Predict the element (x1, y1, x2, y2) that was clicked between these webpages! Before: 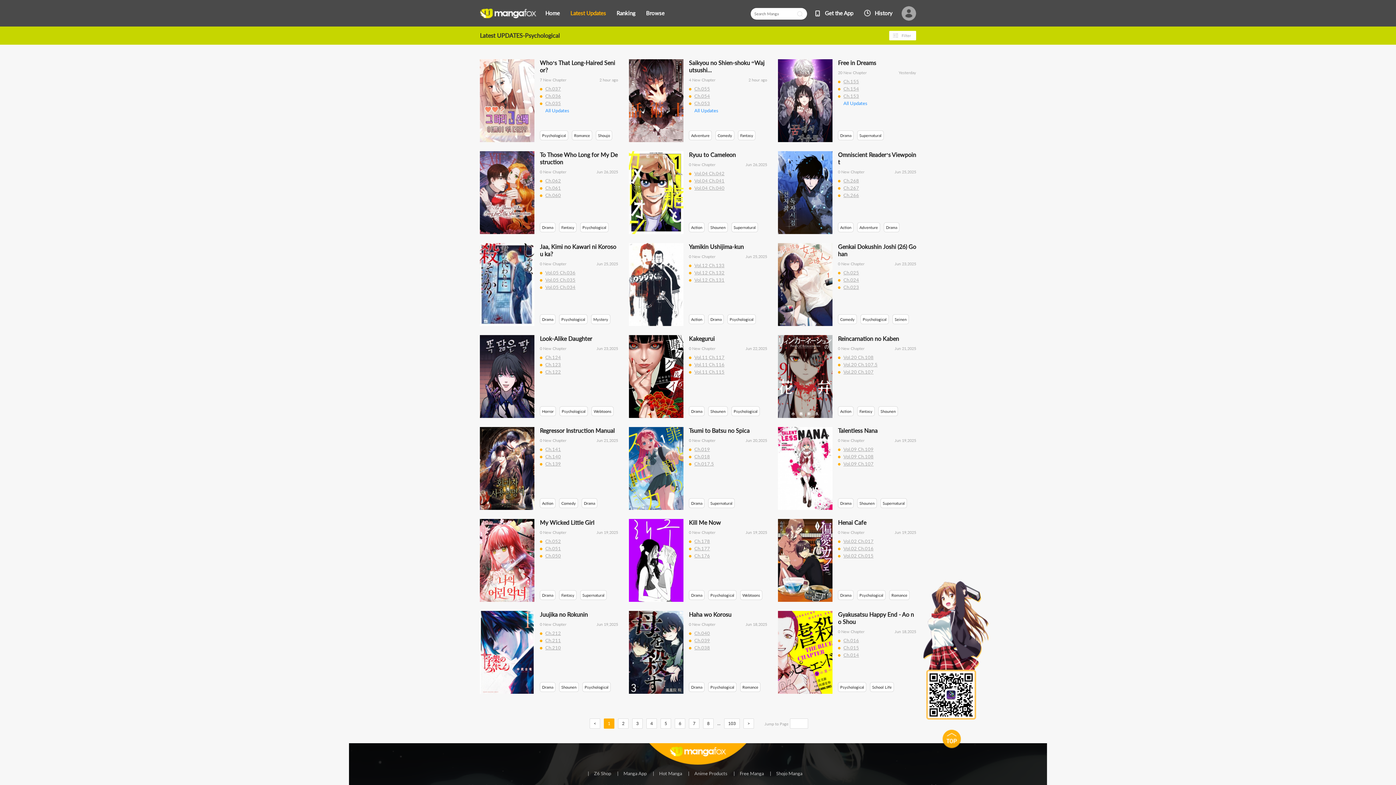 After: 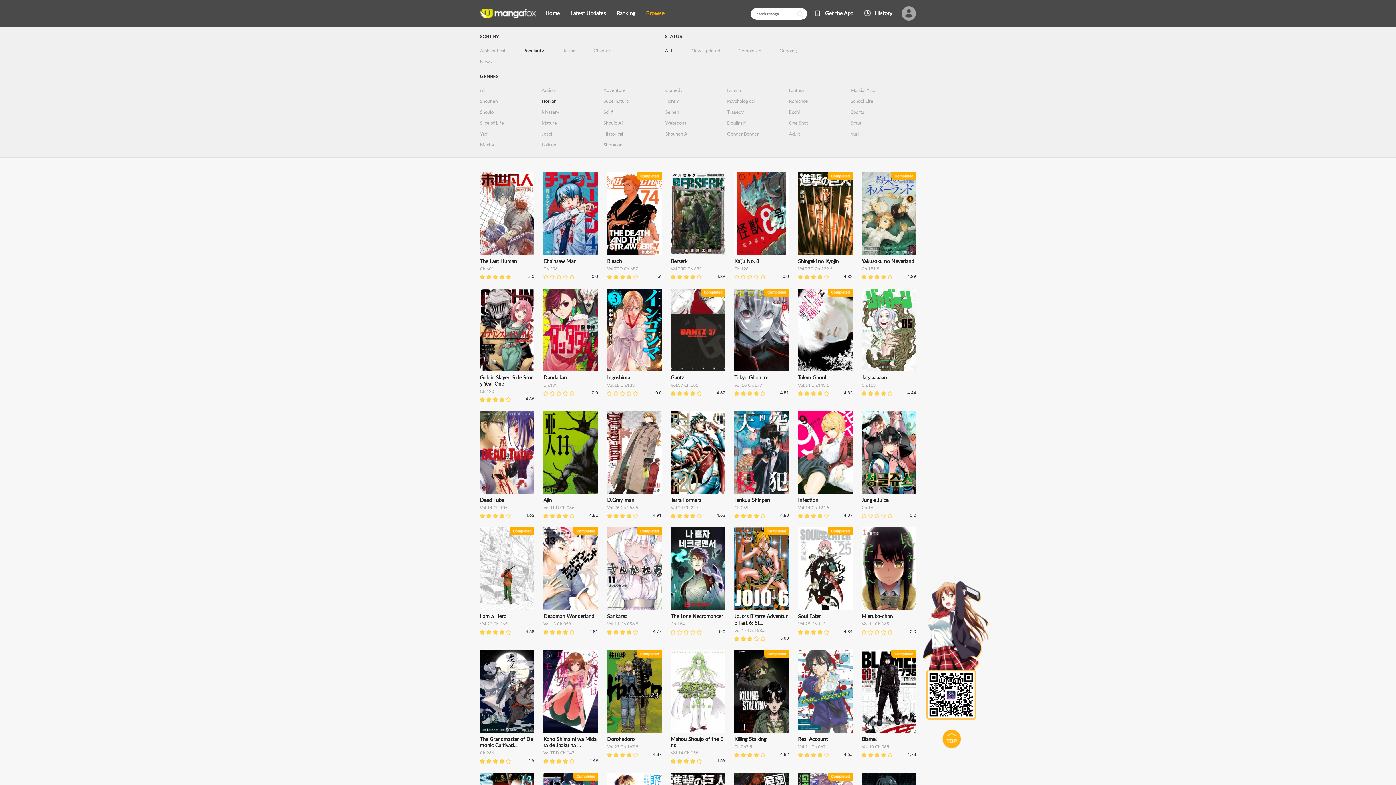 Action: label: Horror bbox: (540, 406, 556, 416)